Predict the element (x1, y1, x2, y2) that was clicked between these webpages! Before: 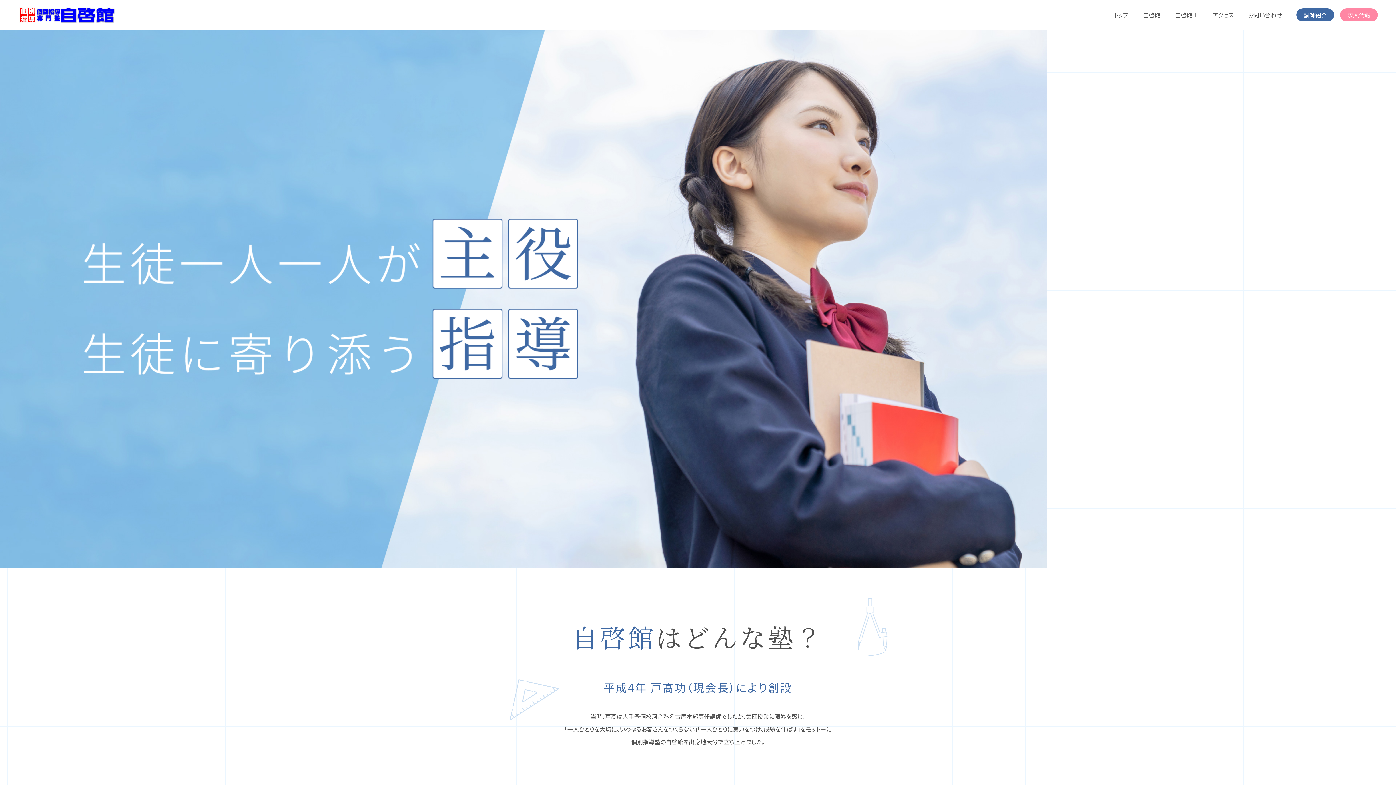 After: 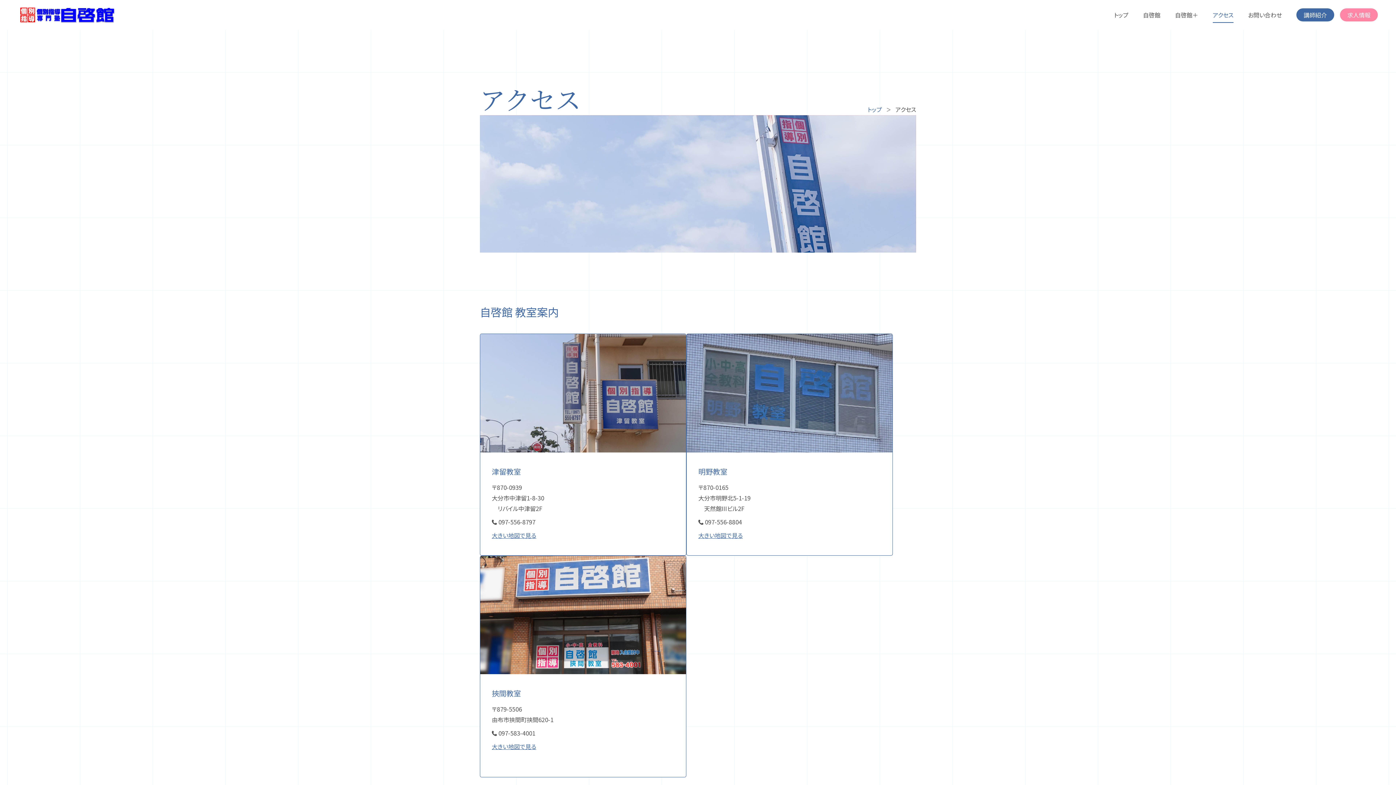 Action: bbox: (1213, 1, 1233, 28) label: アクセス